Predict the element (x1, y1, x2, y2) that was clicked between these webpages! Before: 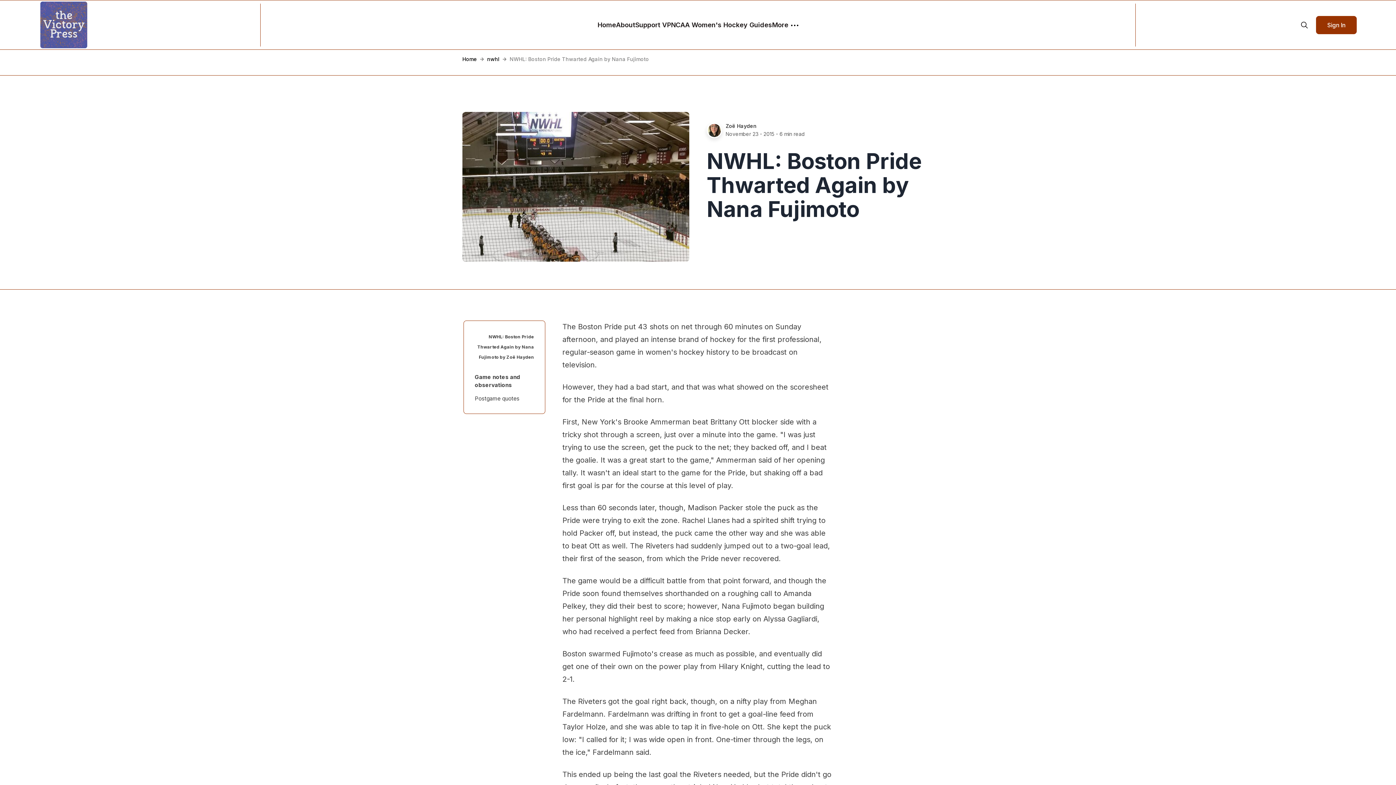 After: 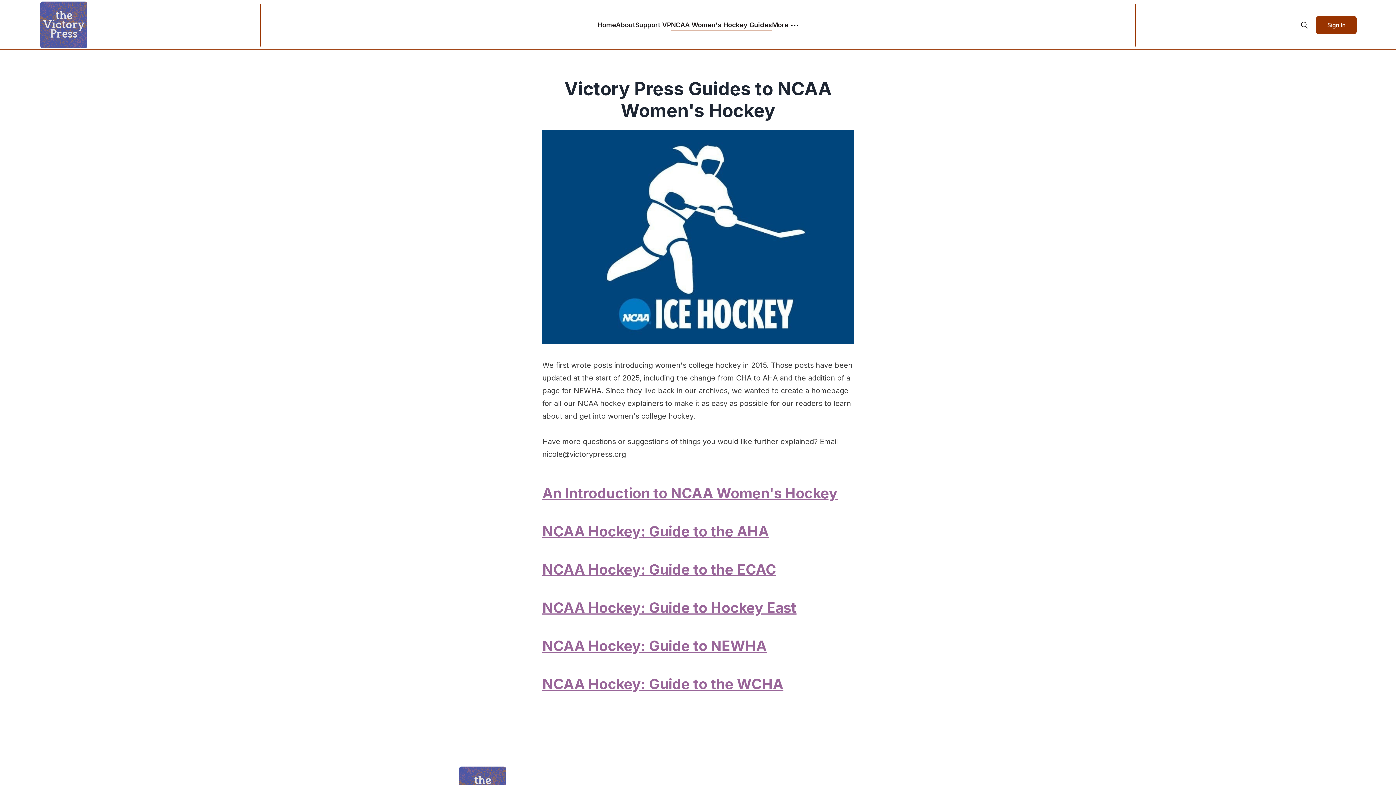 Action: label: NCAA Women's Hockey Guides bbox: (671, 3, 772, 46)